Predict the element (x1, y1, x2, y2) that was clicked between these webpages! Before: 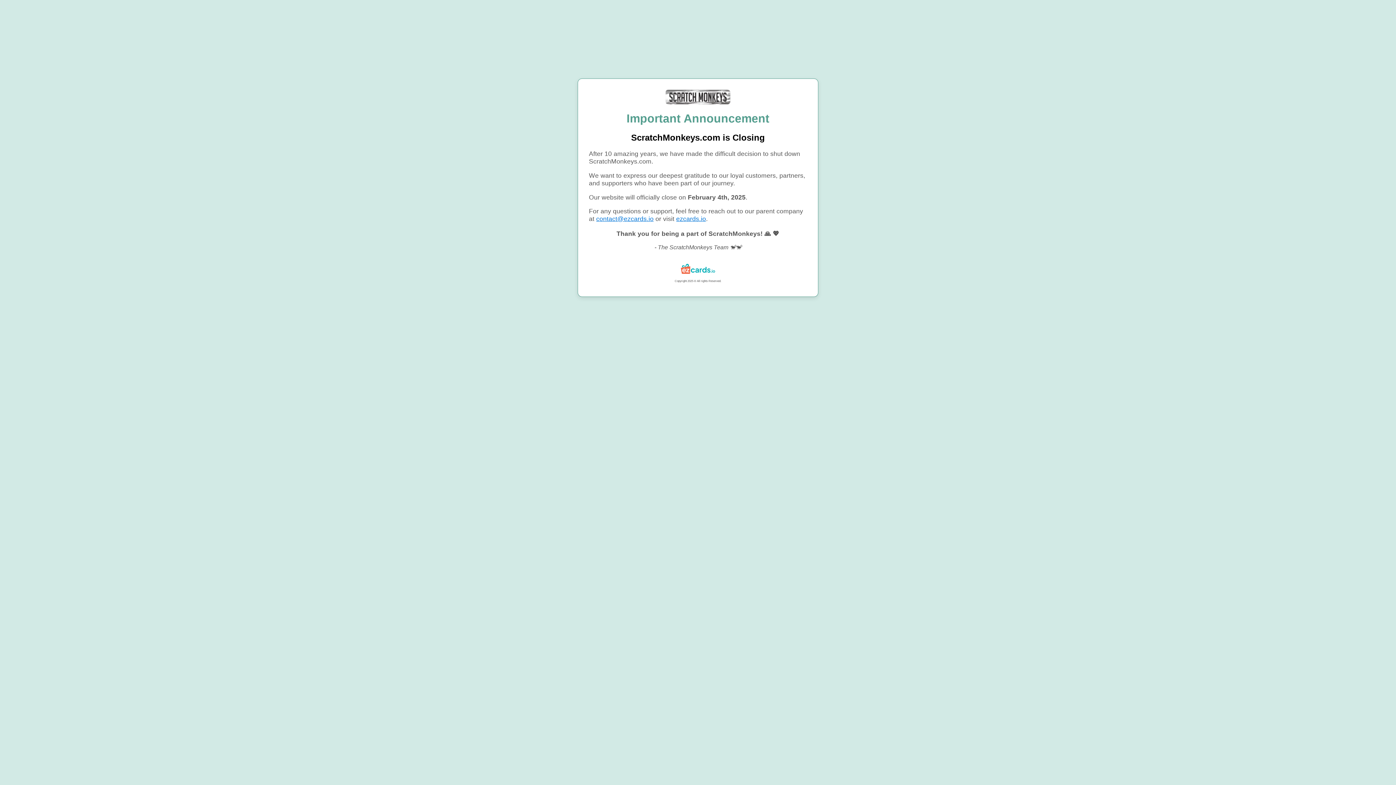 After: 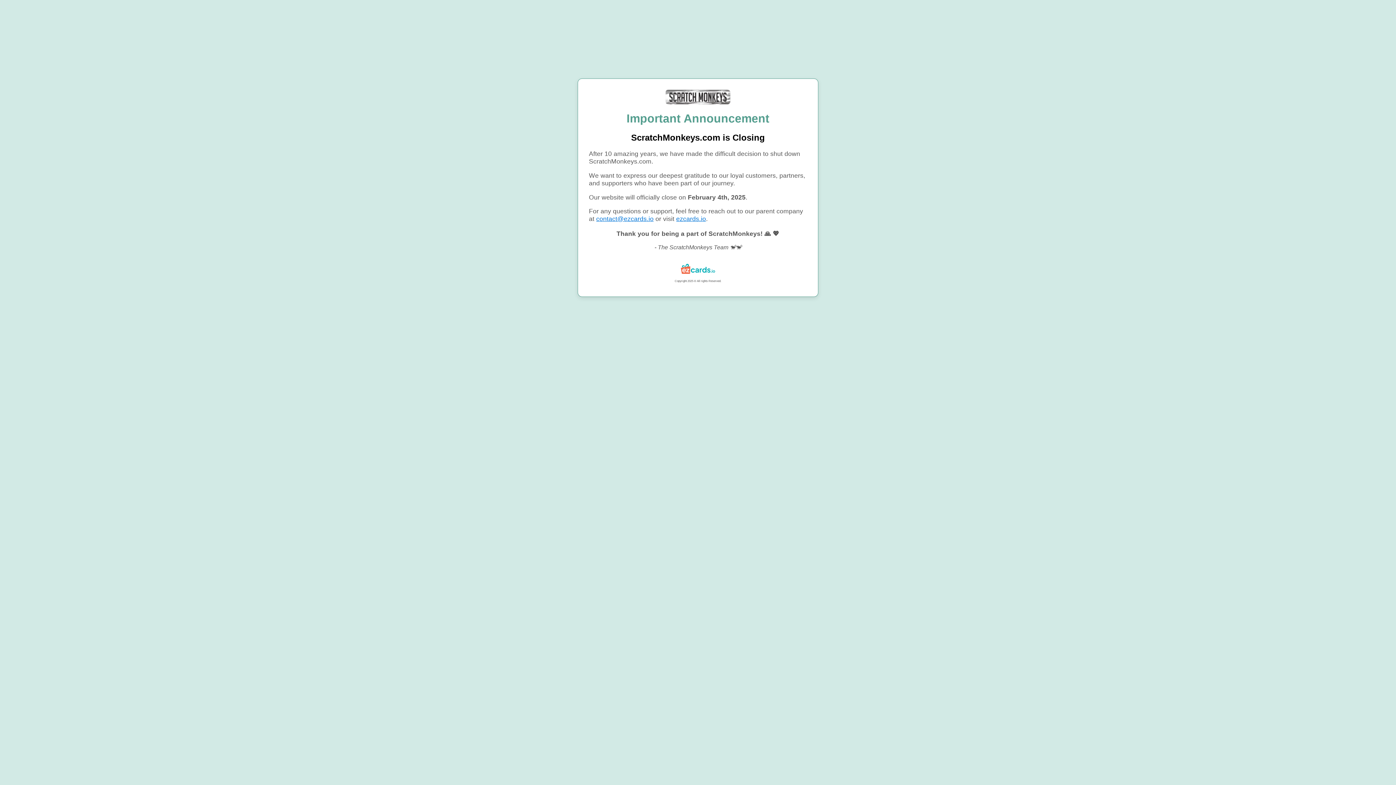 Action: bbox: (589, 256, 807, 274)